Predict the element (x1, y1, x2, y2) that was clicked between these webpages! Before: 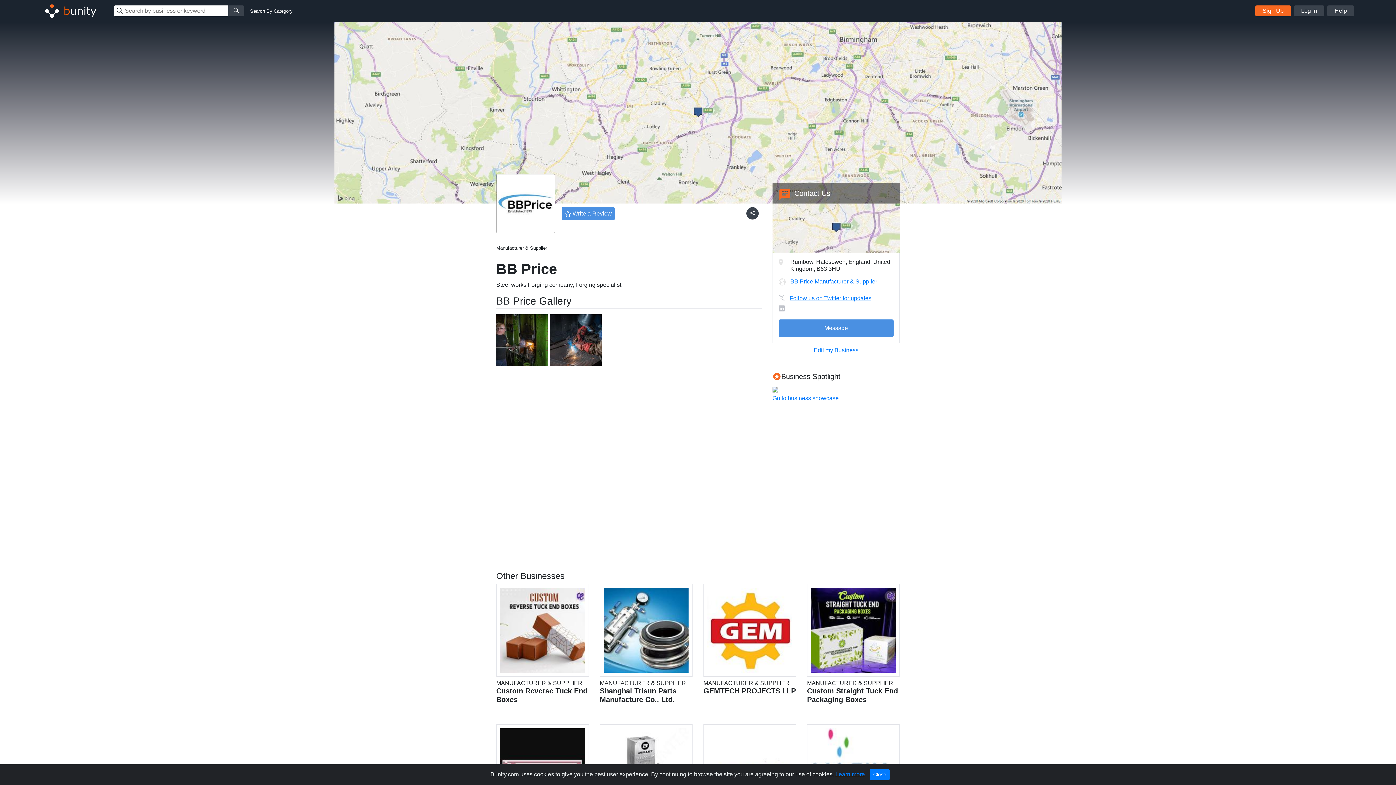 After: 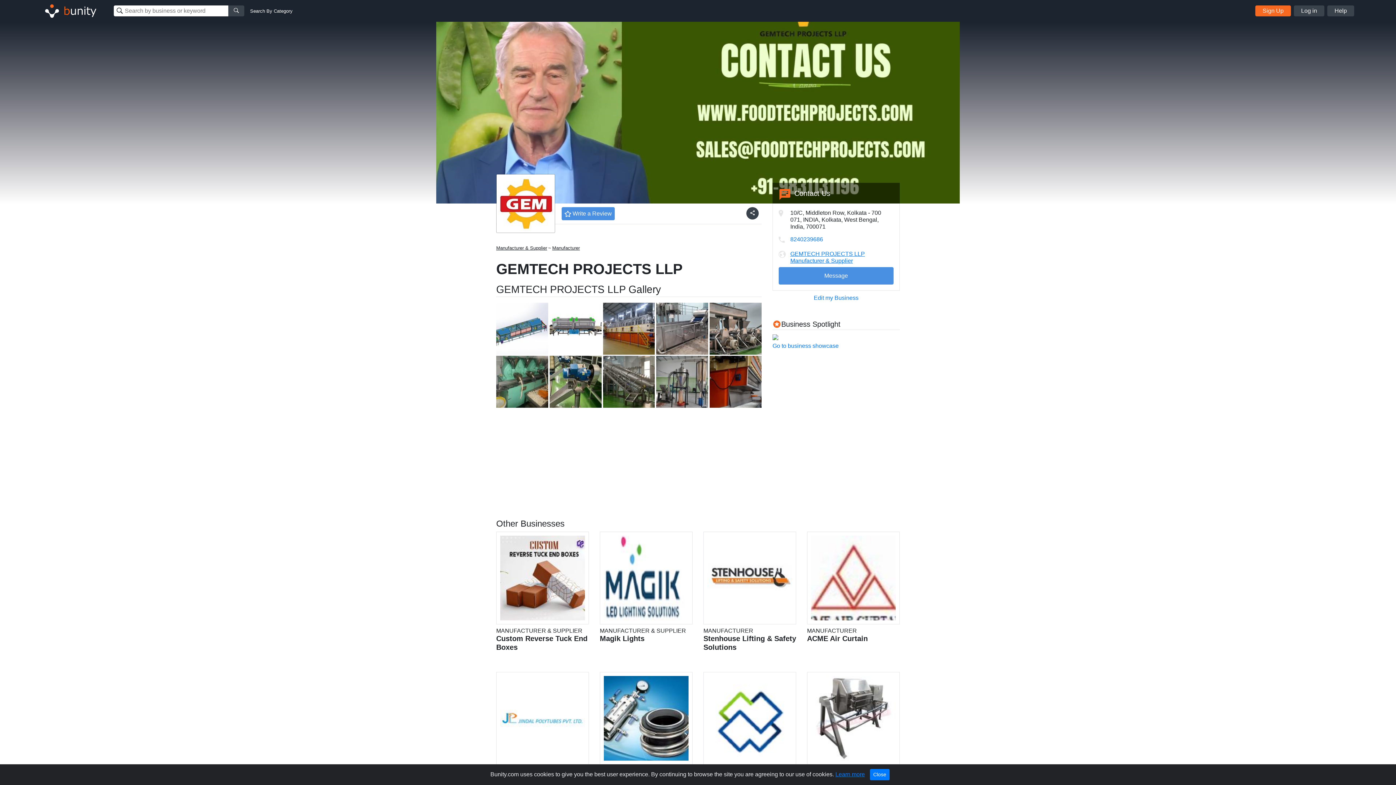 Action: label: MANUFACTURER & SUPPLIER
GEMTECH PROJECTS LLP bbox: (703, 584, 796, 695)